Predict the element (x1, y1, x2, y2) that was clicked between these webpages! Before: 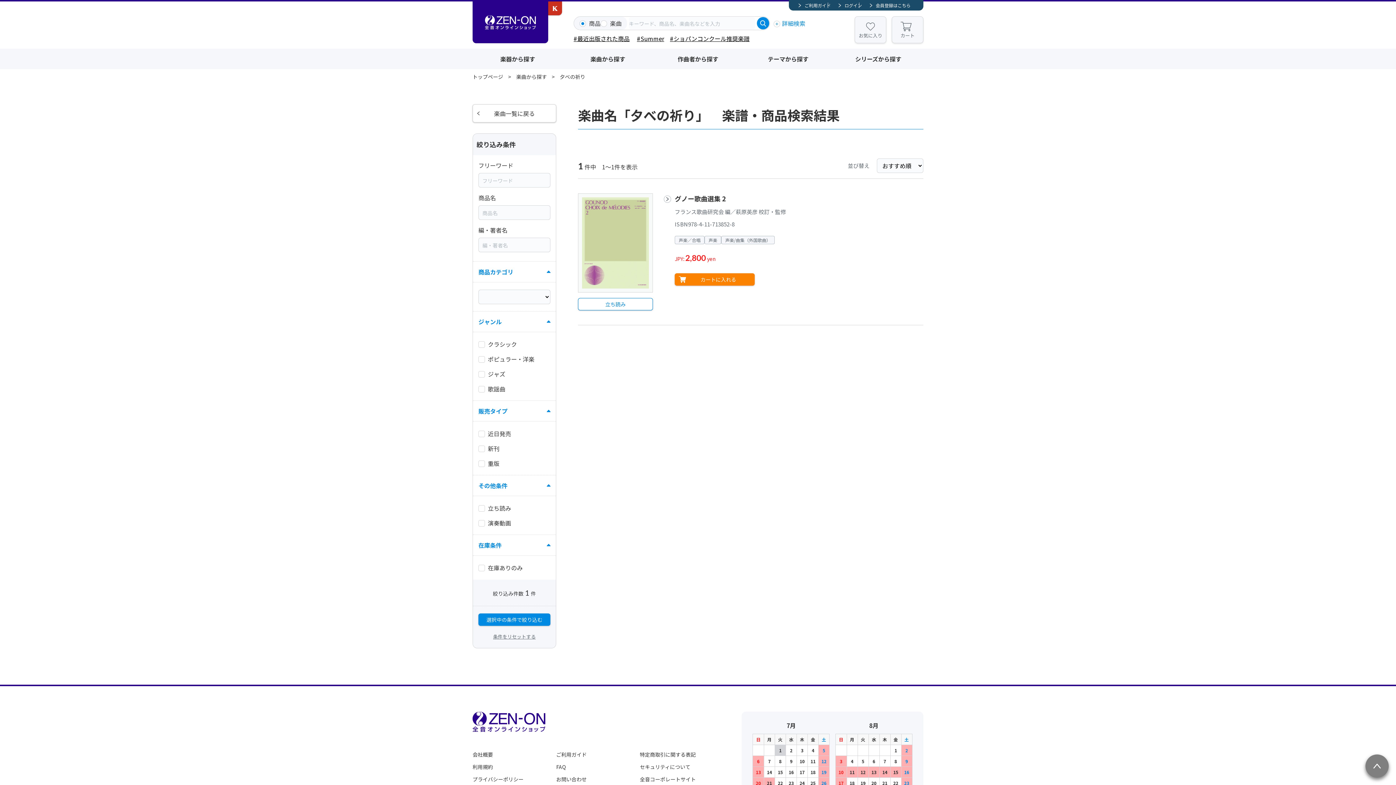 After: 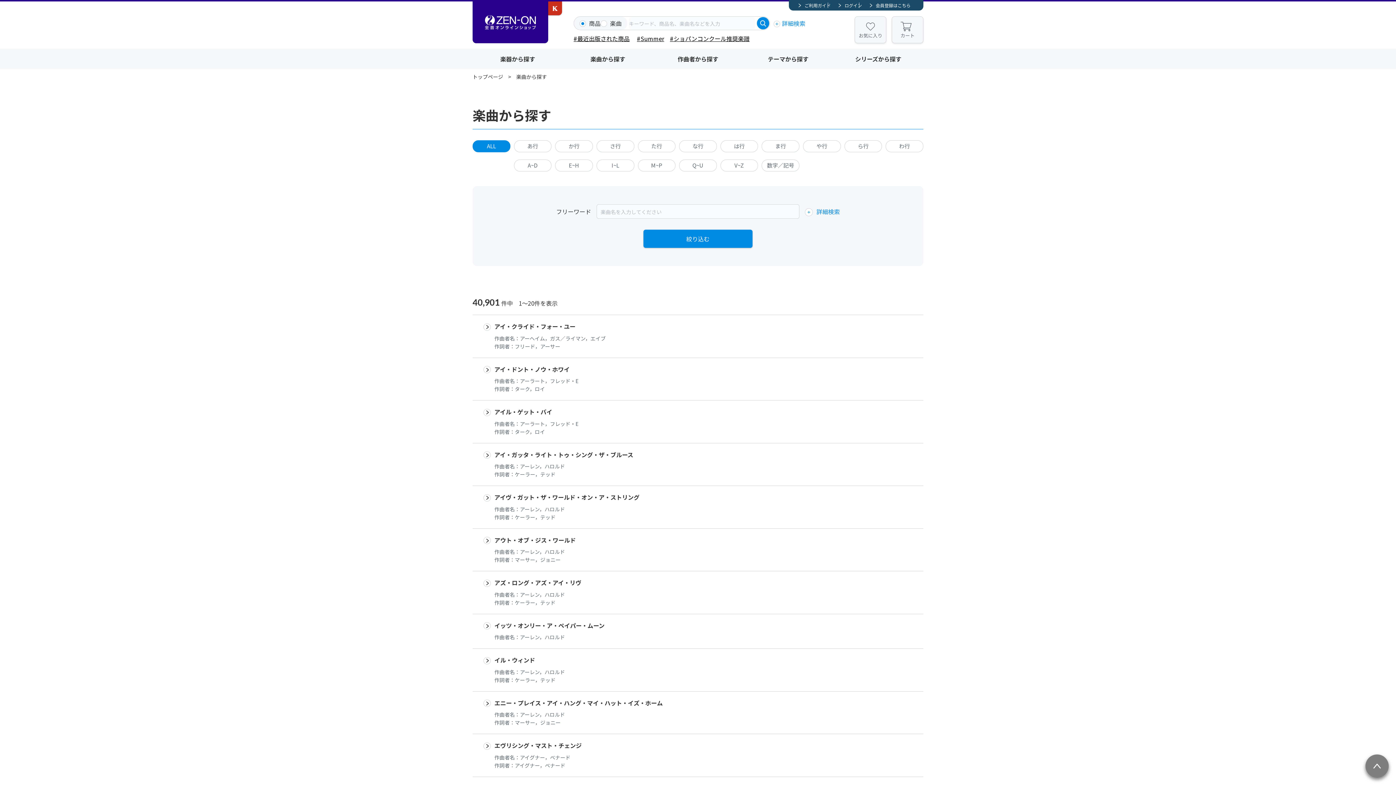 Action: label: 楽曲から探す bbox: (562, 48, 653, 69)